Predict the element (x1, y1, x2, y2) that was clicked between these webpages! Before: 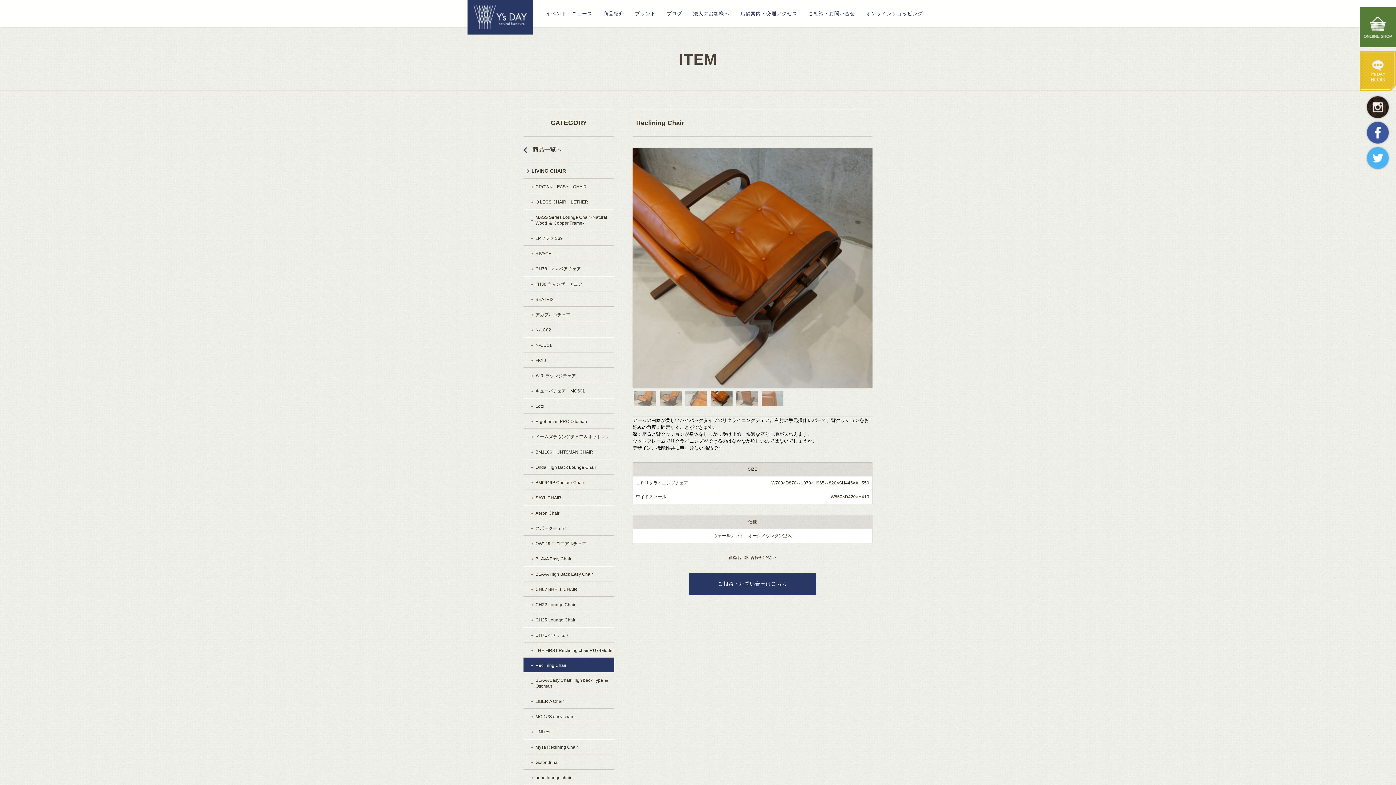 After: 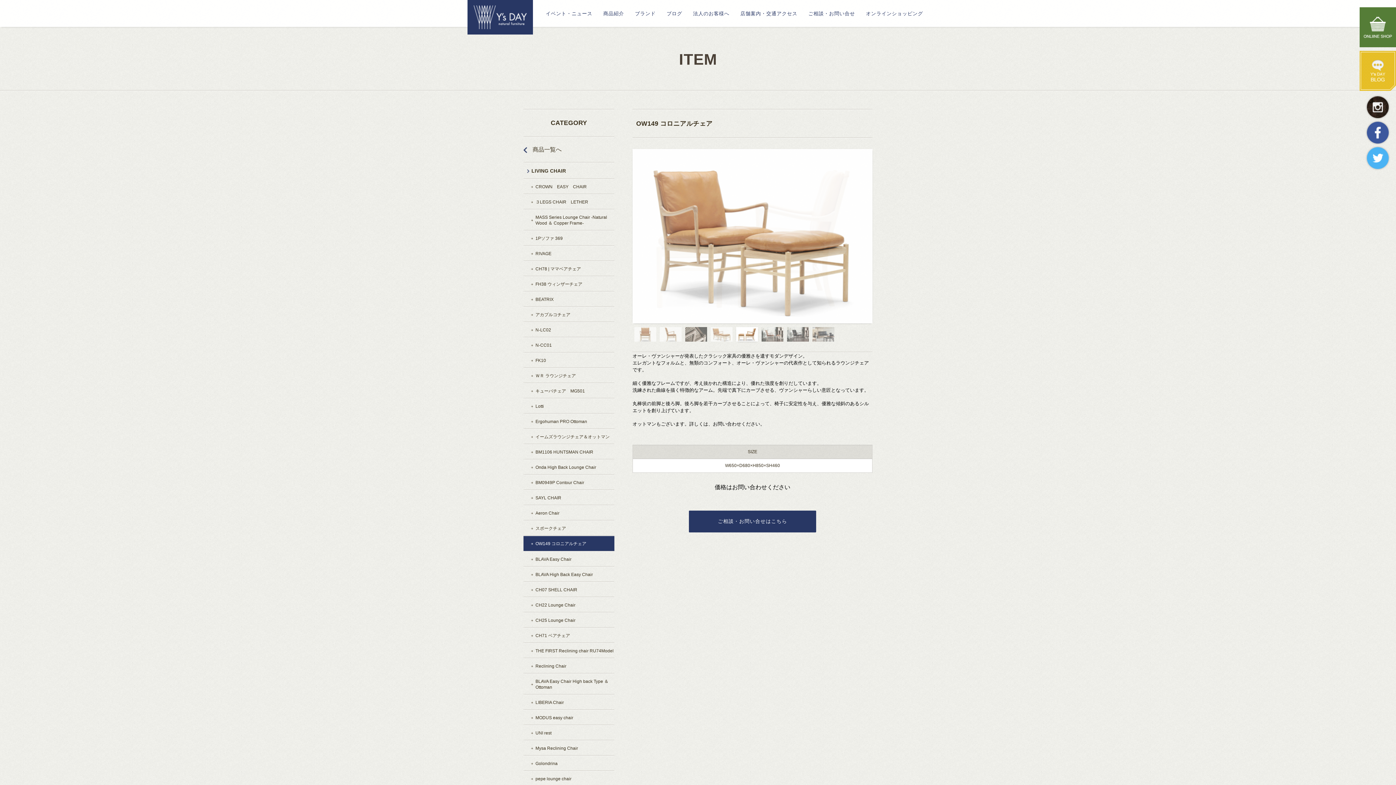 Action: label: OW149 コロニアルチェア bbox: (528, 536, 614, 551)